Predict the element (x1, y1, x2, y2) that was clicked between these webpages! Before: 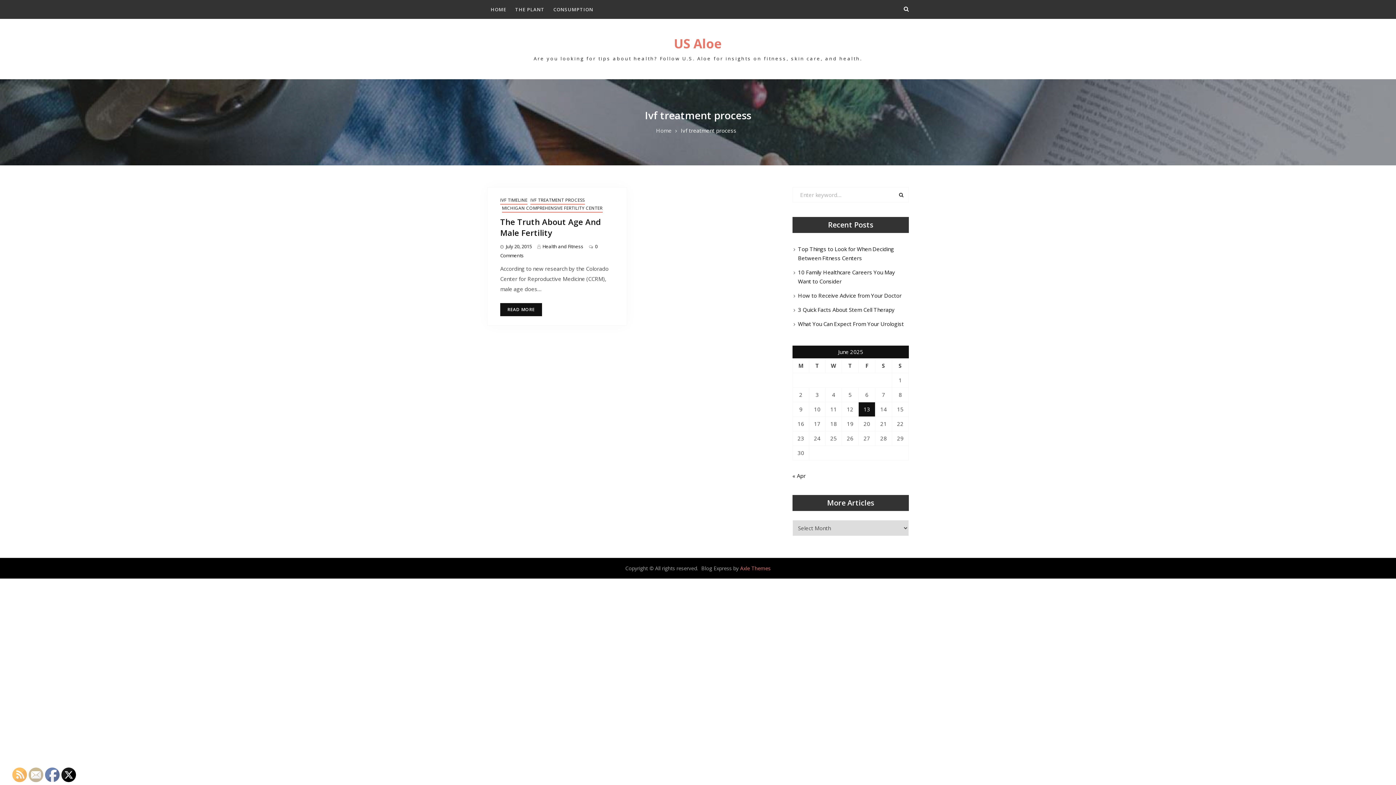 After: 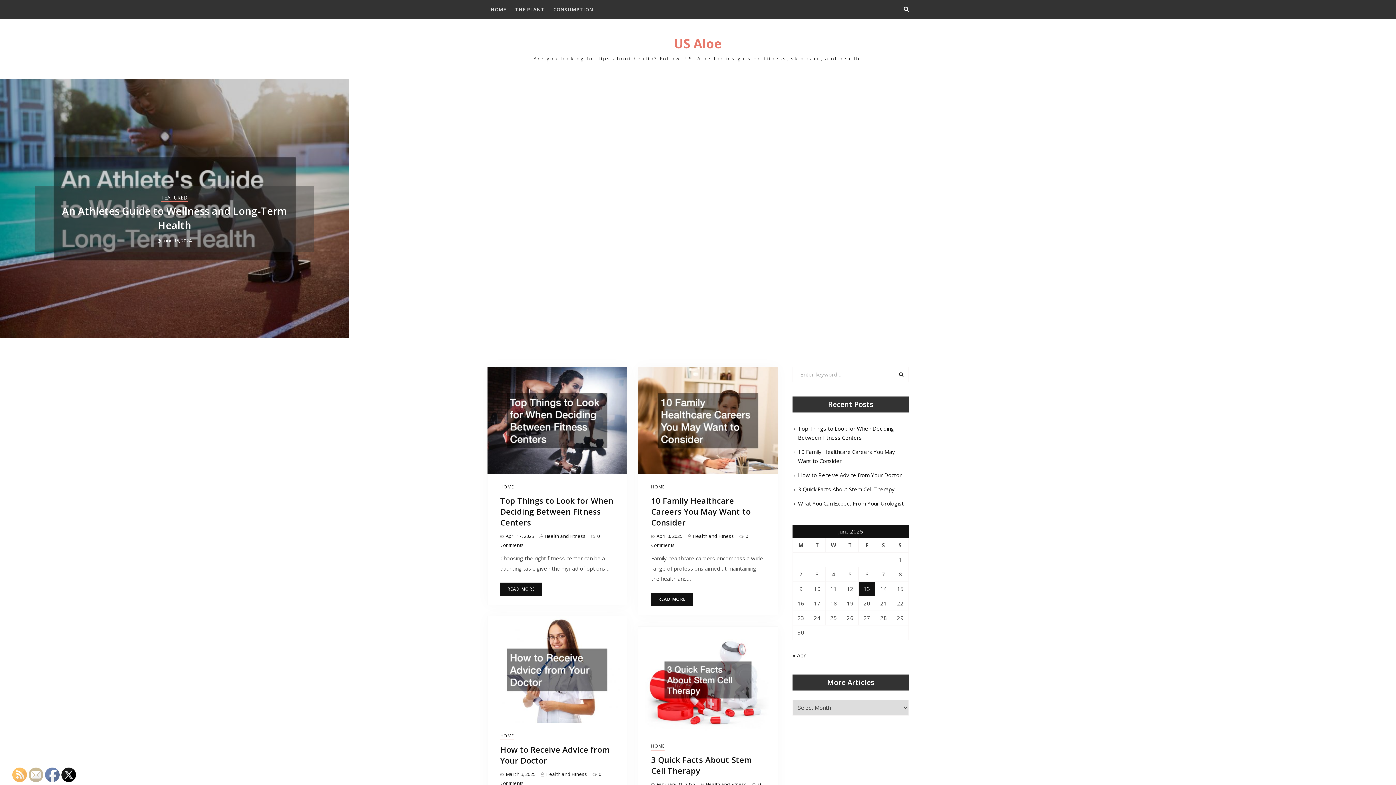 Action: bbox: (487, 1, 510, 17) label: HOME